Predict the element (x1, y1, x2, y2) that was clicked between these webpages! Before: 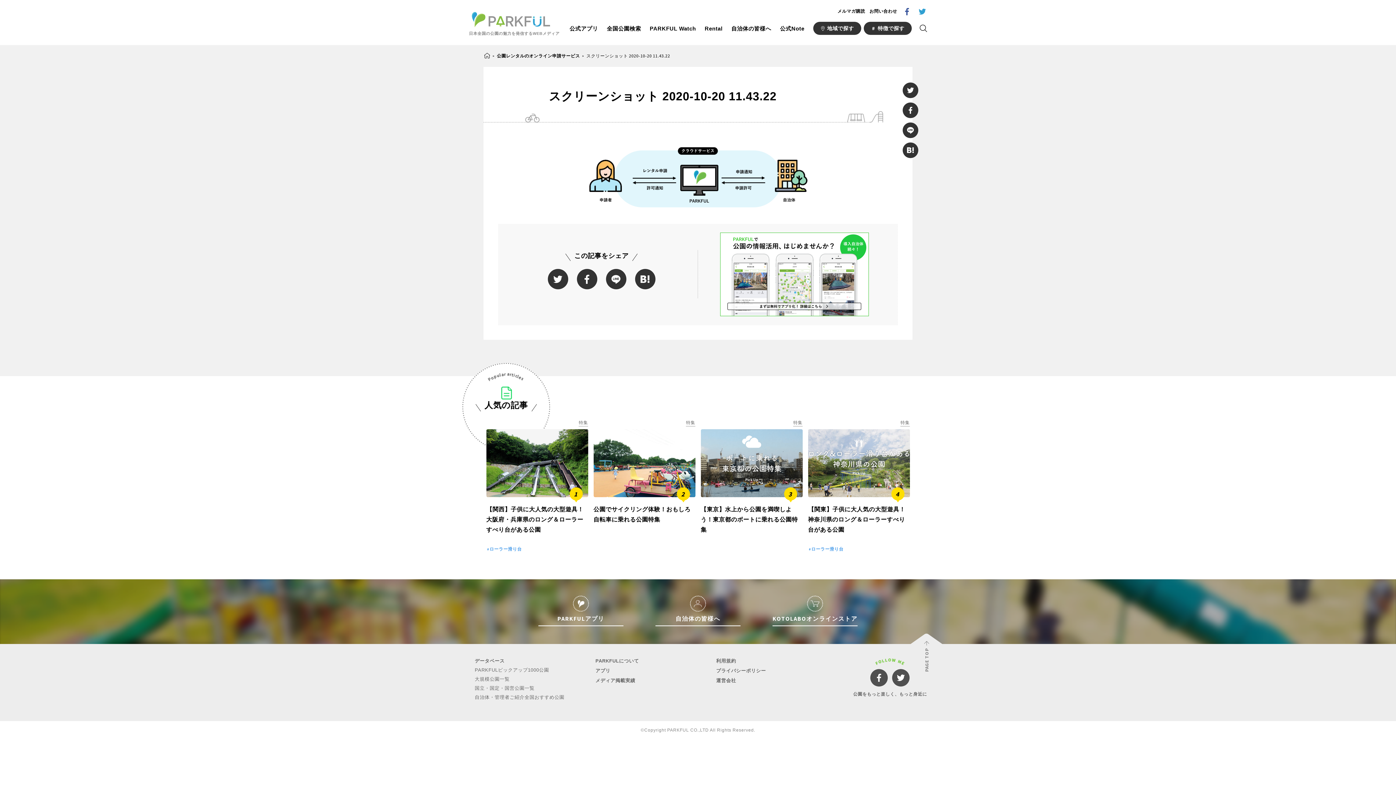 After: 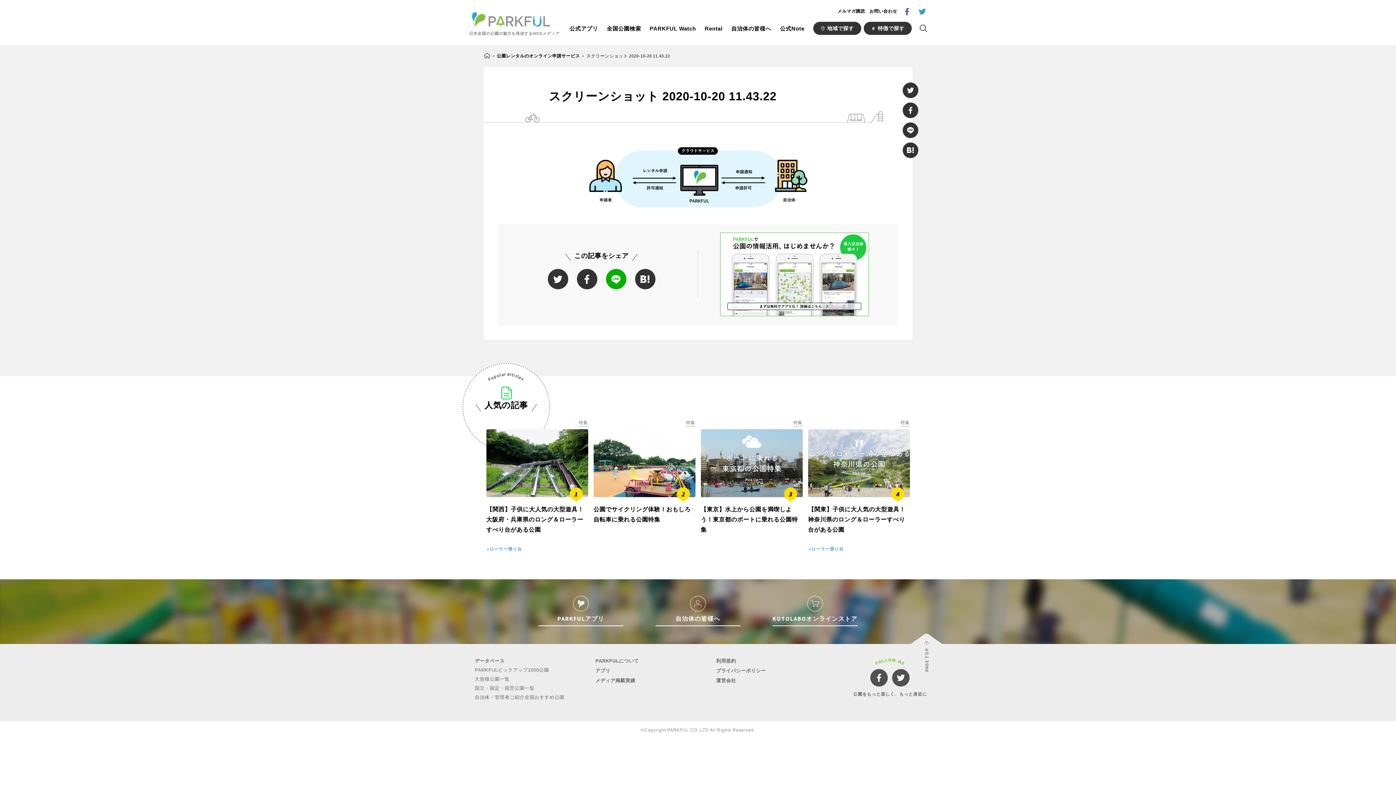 Action: bbox: (606, 269, 626, 289)